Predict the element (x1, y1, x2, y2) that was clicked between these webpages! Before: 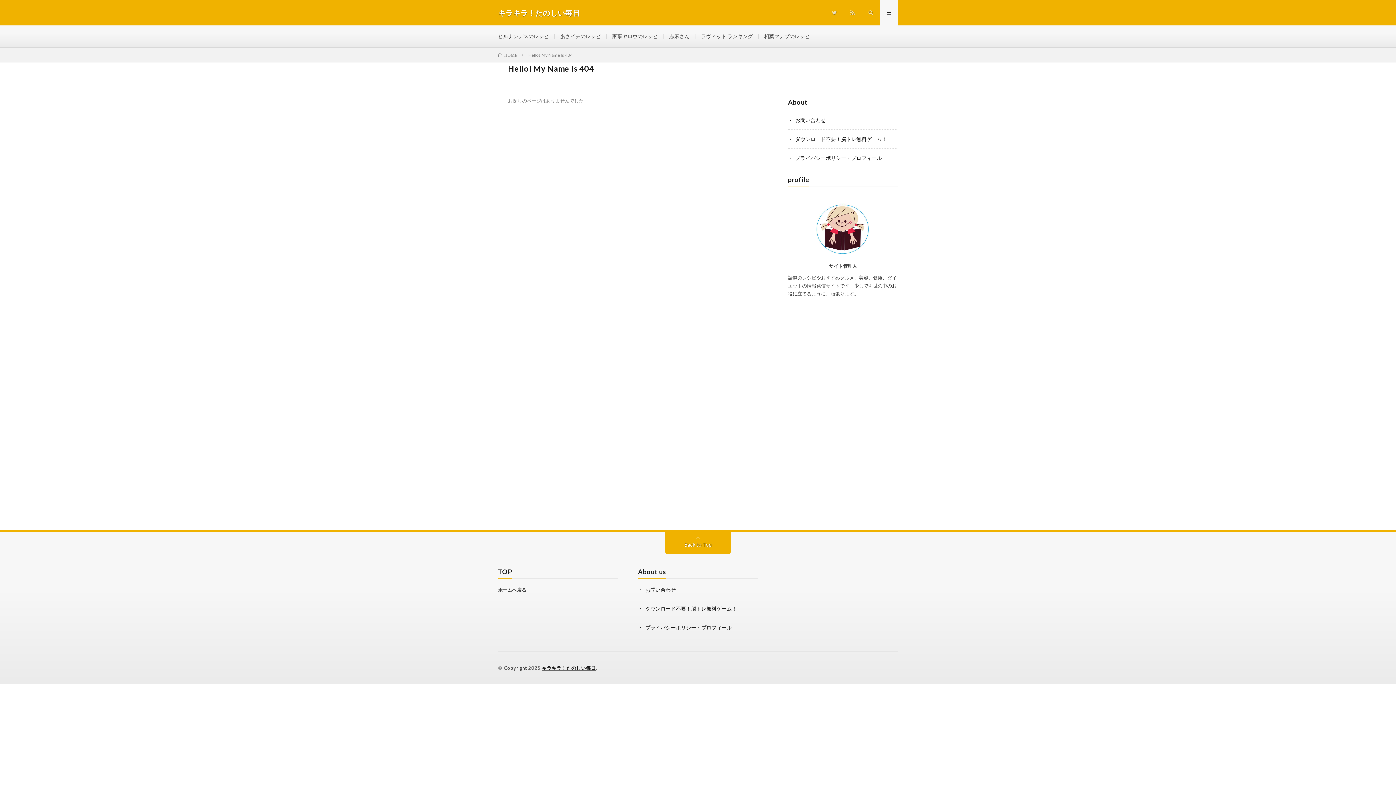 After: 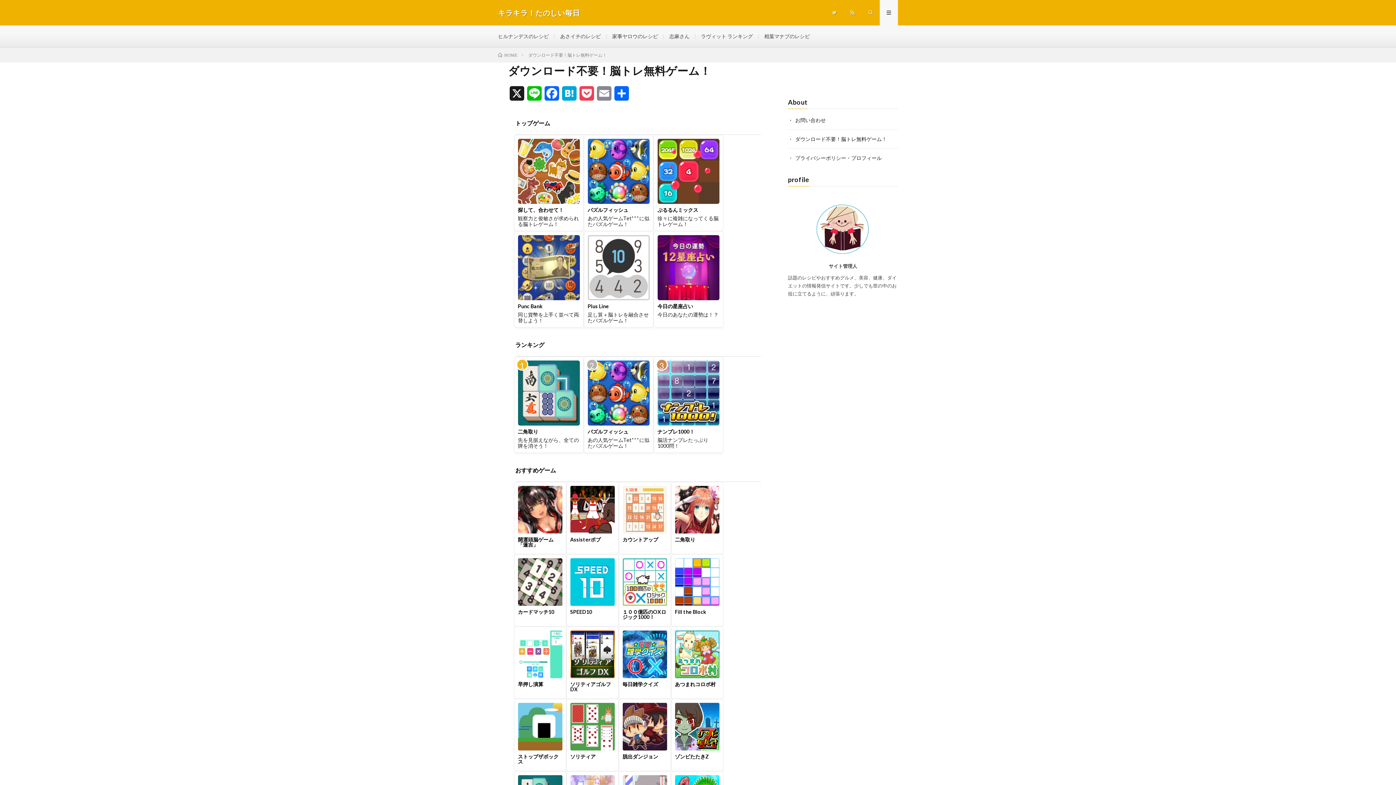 Action: bbox: (795, 136, 887, 142) label: ダウンロード不要！脳トレ無料ゲーム！